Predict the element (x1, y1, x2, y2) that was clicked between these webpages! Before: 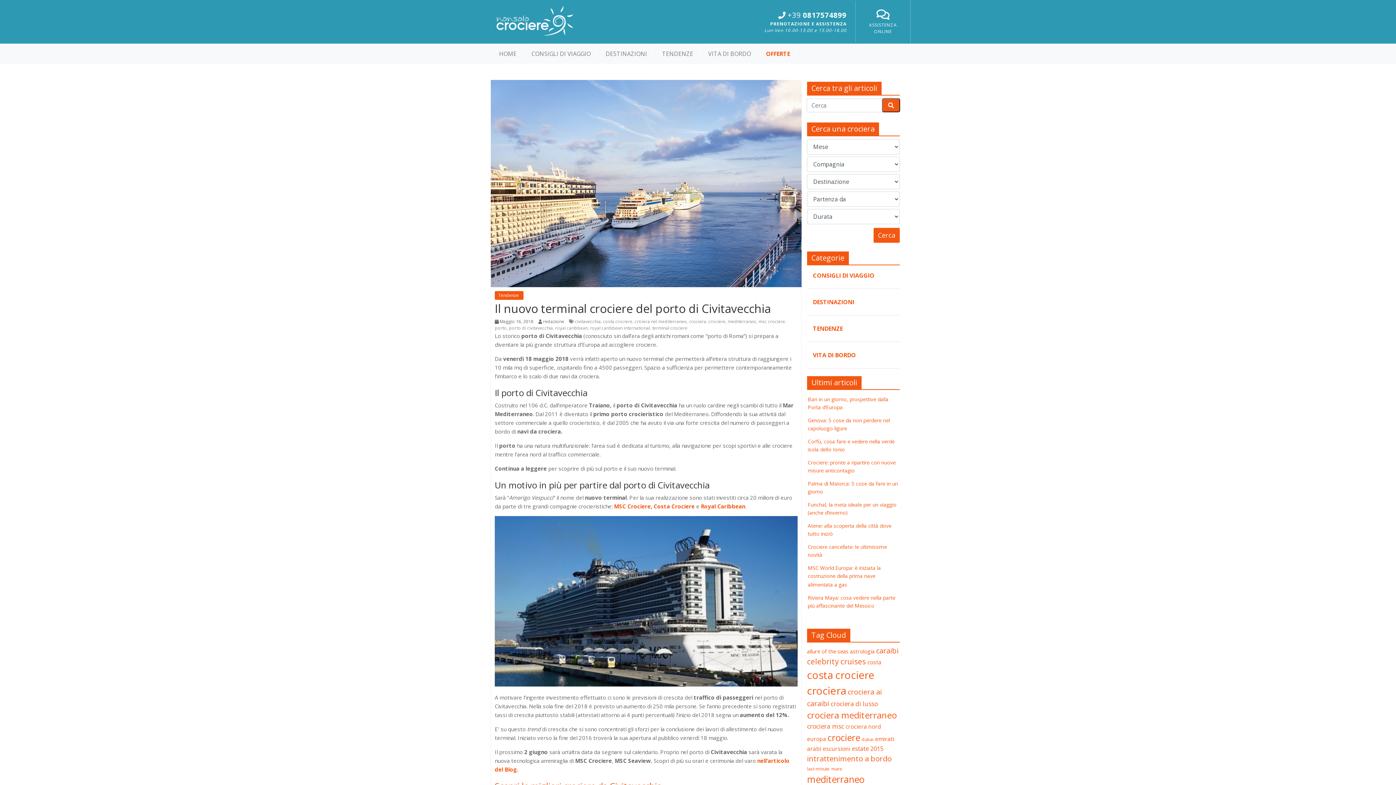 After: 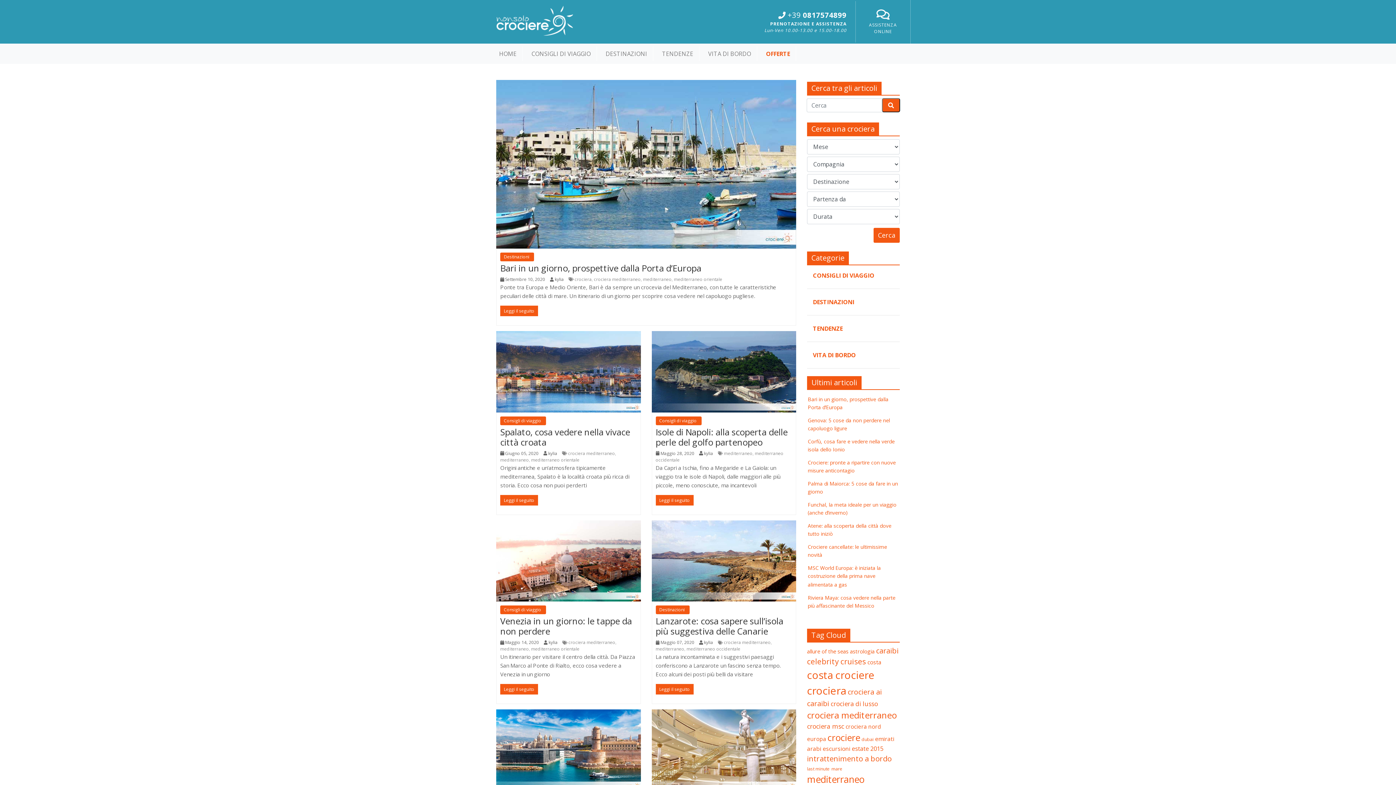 Action: bbox: (727, 318, 756, 324) label: mediterraneo